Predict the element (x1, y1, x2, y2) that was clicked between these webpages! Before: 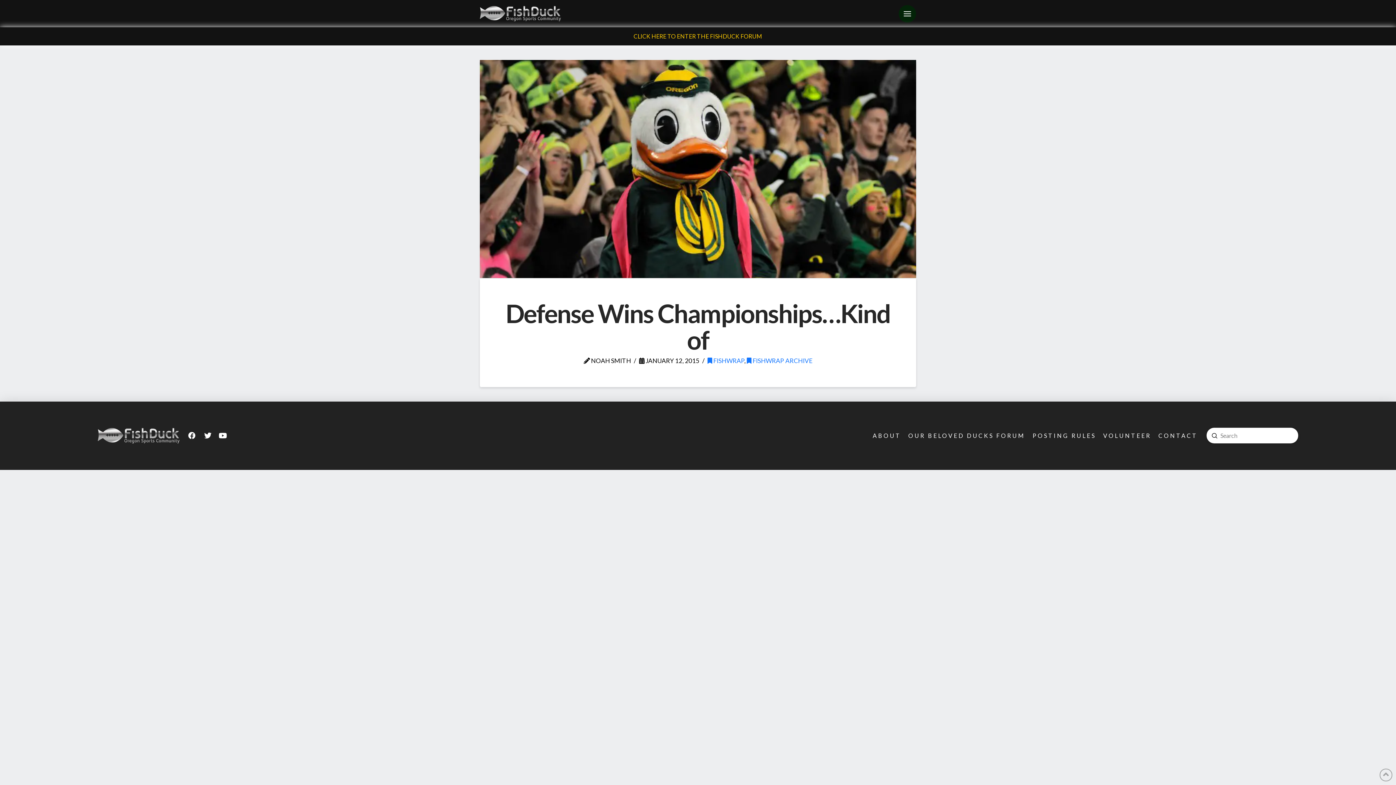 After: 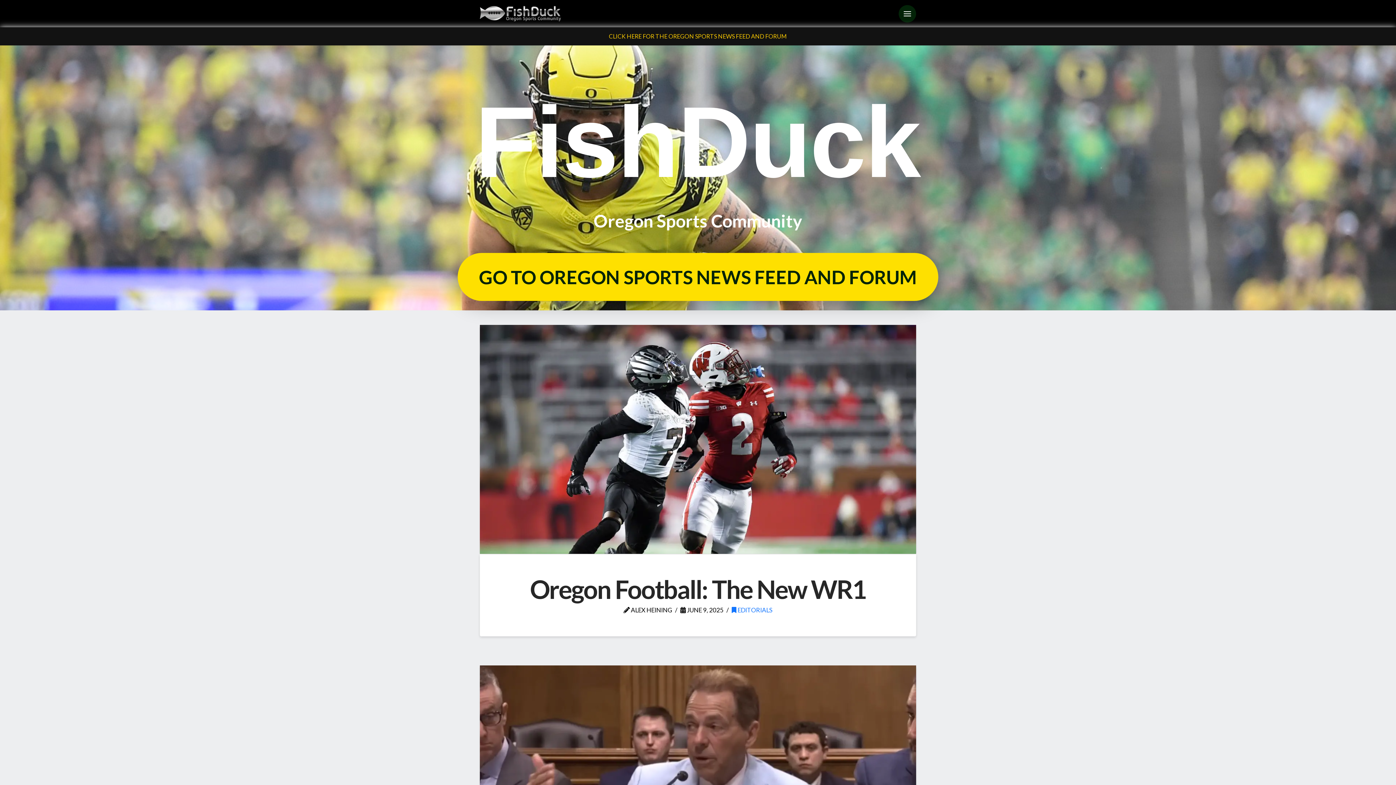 Action: bbox: (97, 425, 179, 446)